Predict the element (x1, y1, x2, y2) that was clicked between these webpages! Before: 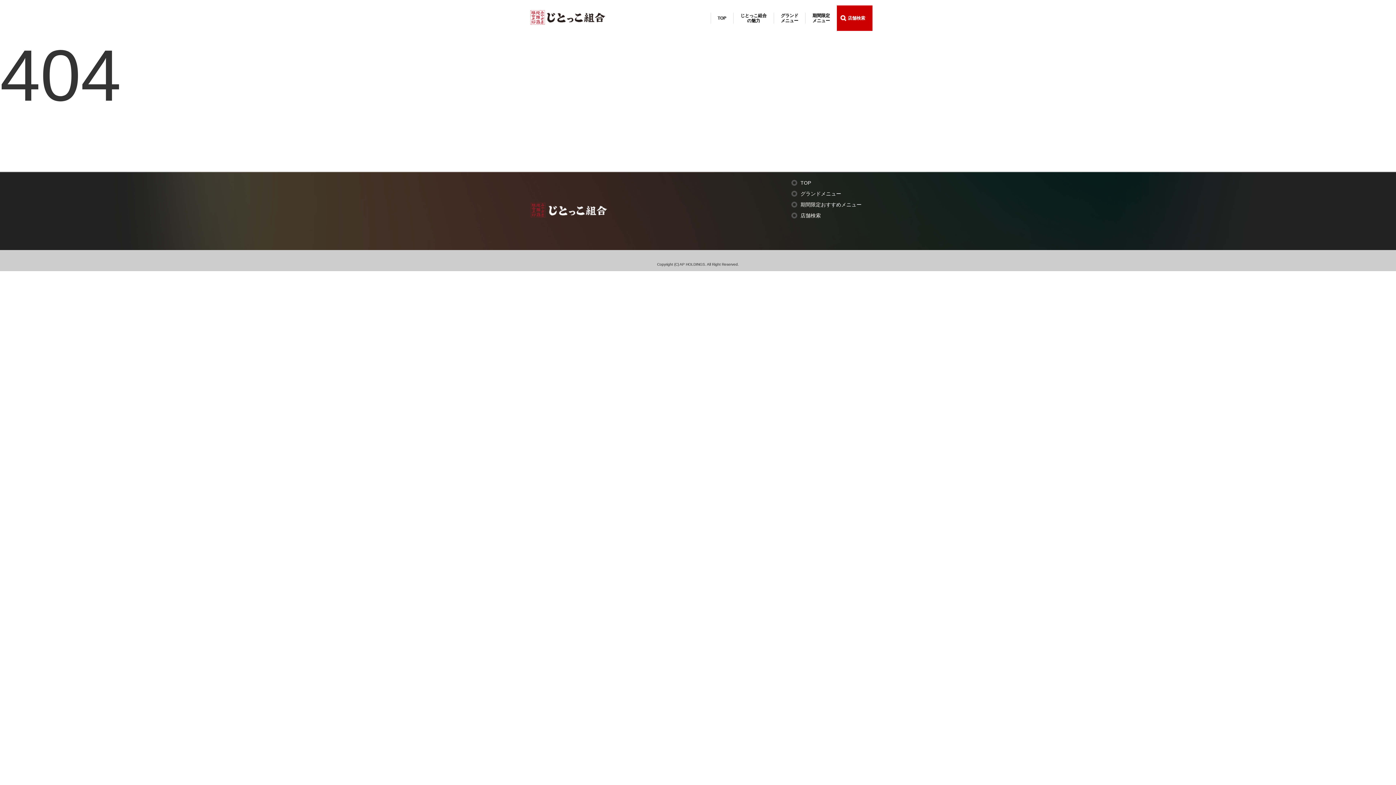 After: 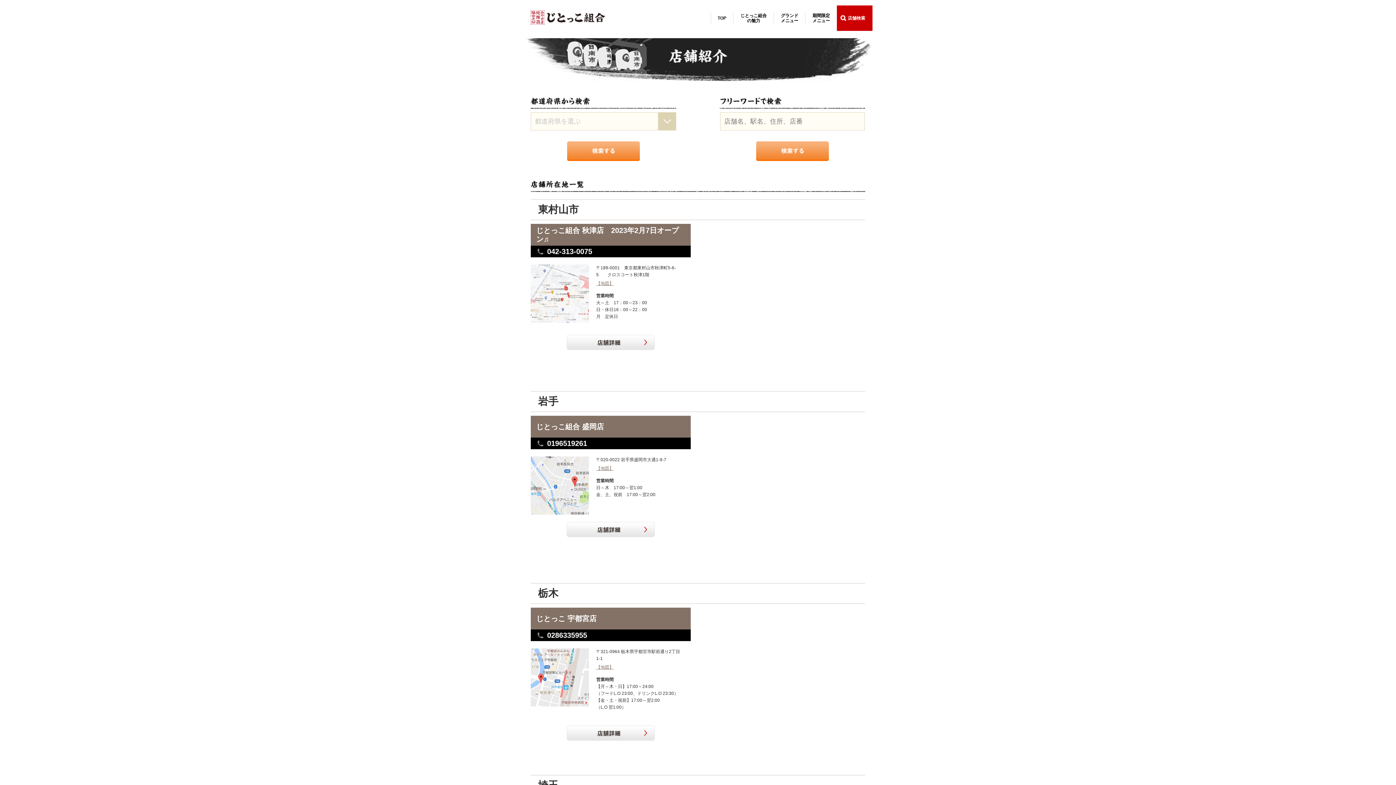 Action: bbox: (837, 5, 872, 30) label: 店舗検索